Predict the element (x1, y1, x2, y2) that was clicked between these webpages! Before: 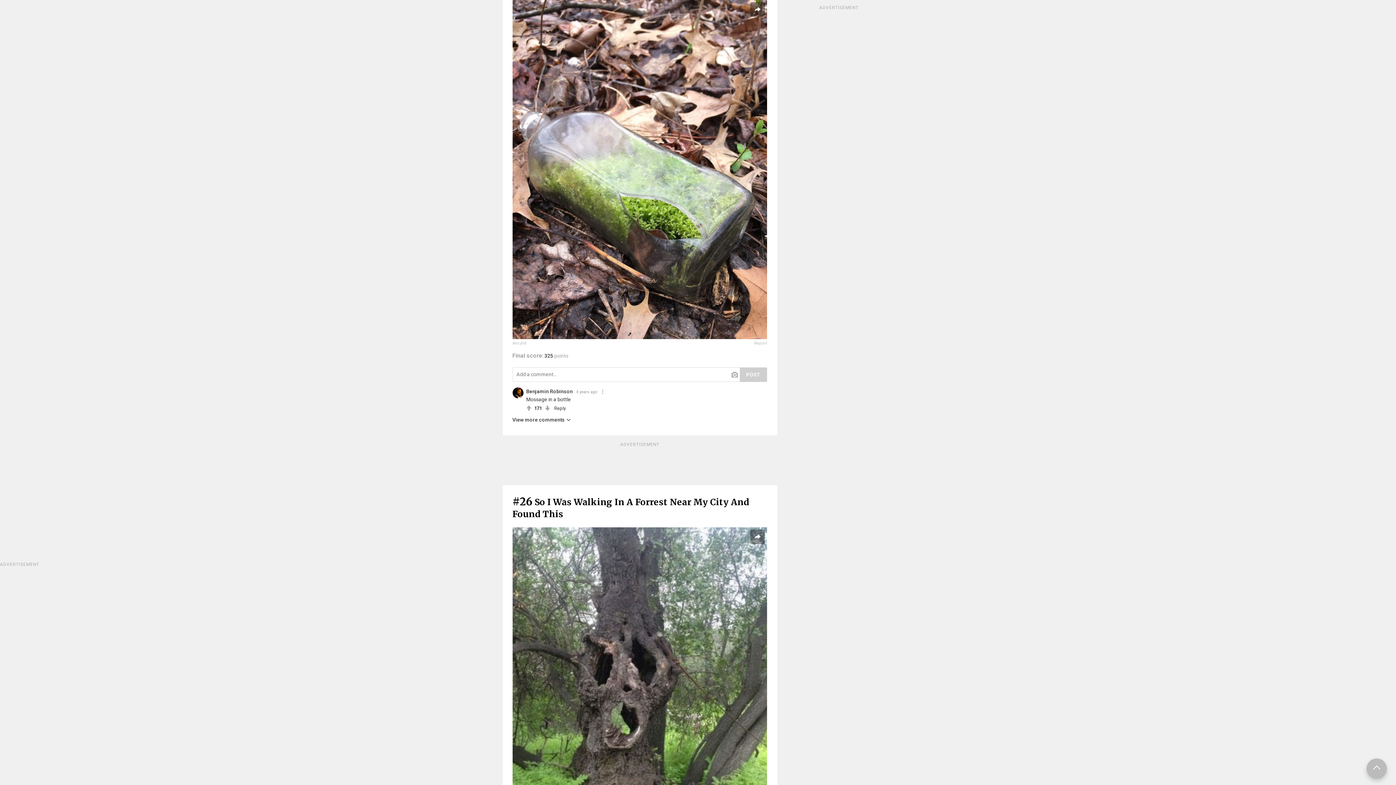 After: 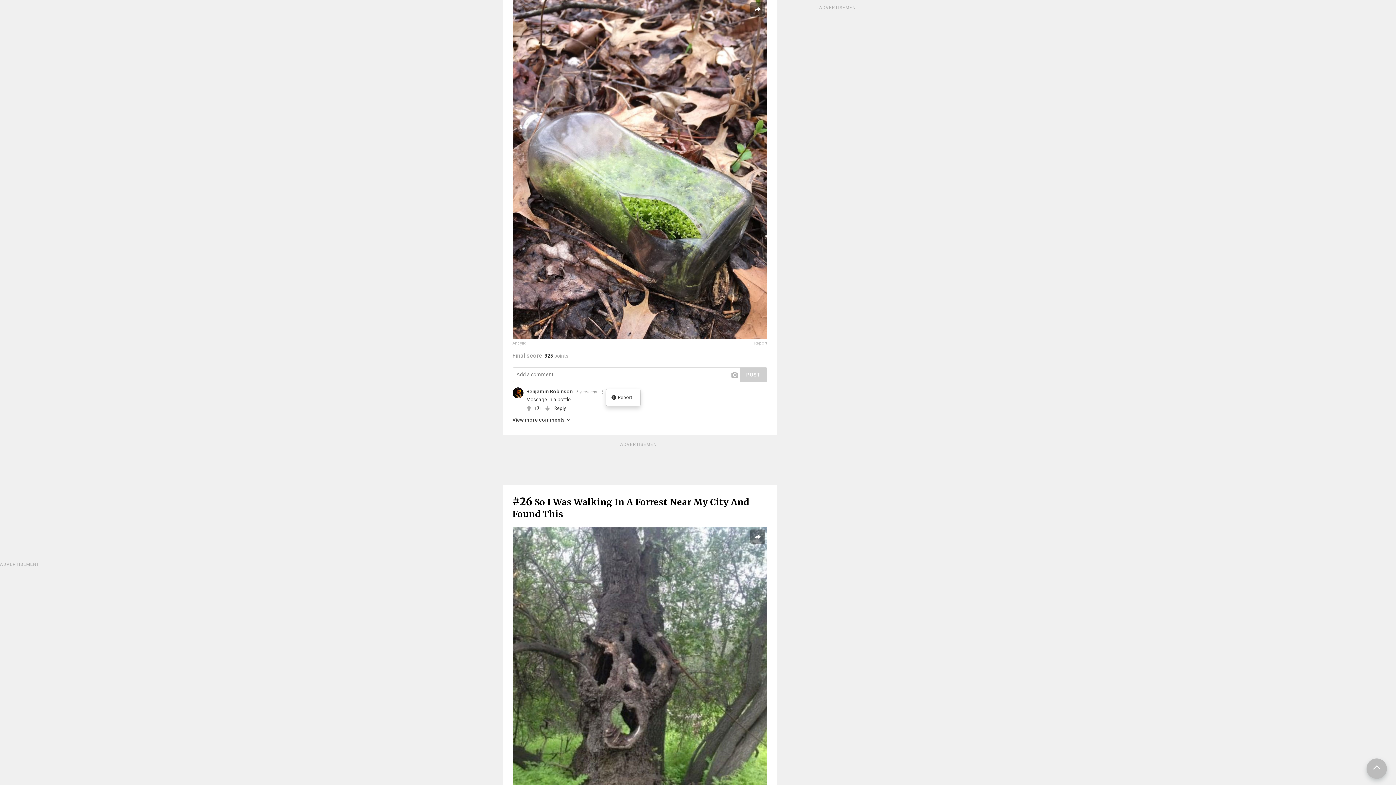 Action: bbox: (600, 386, 606, 396)